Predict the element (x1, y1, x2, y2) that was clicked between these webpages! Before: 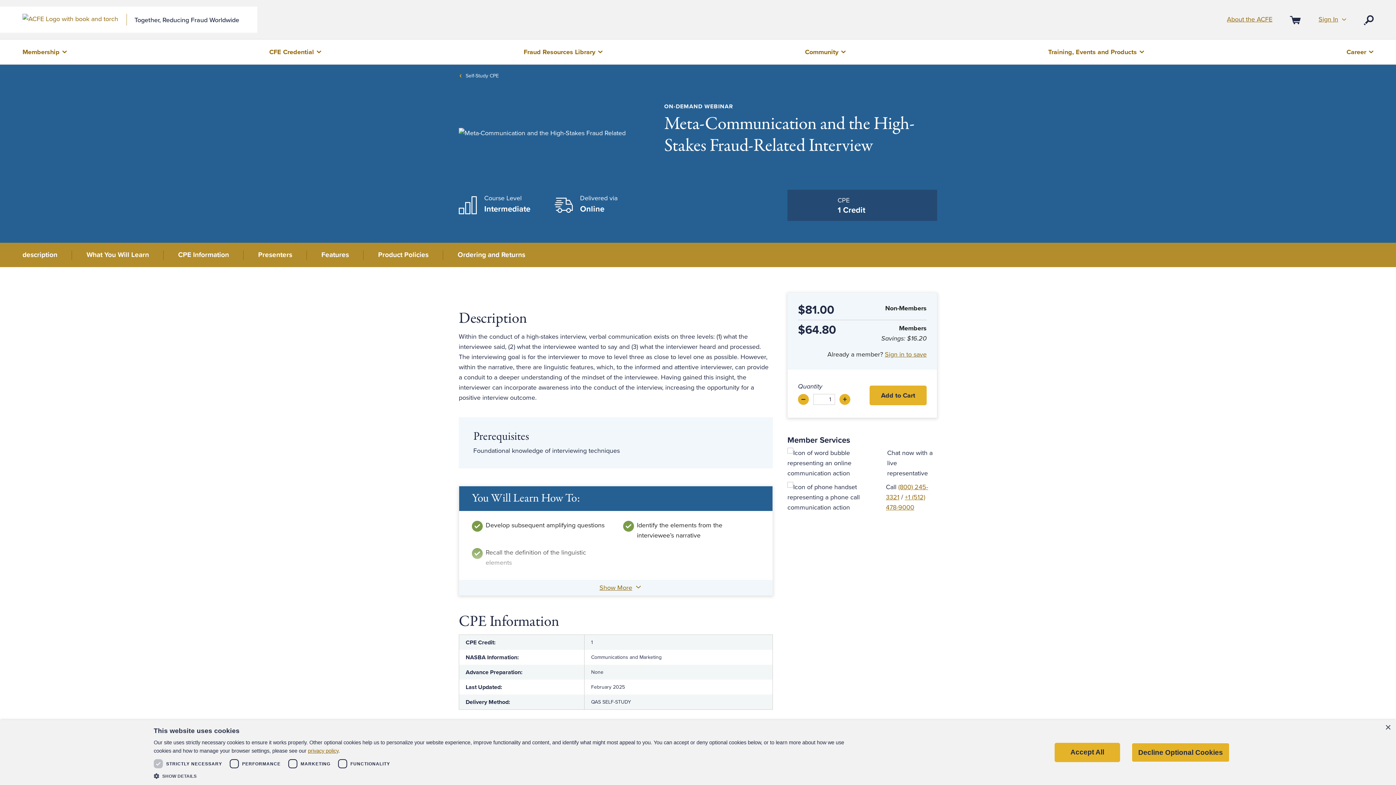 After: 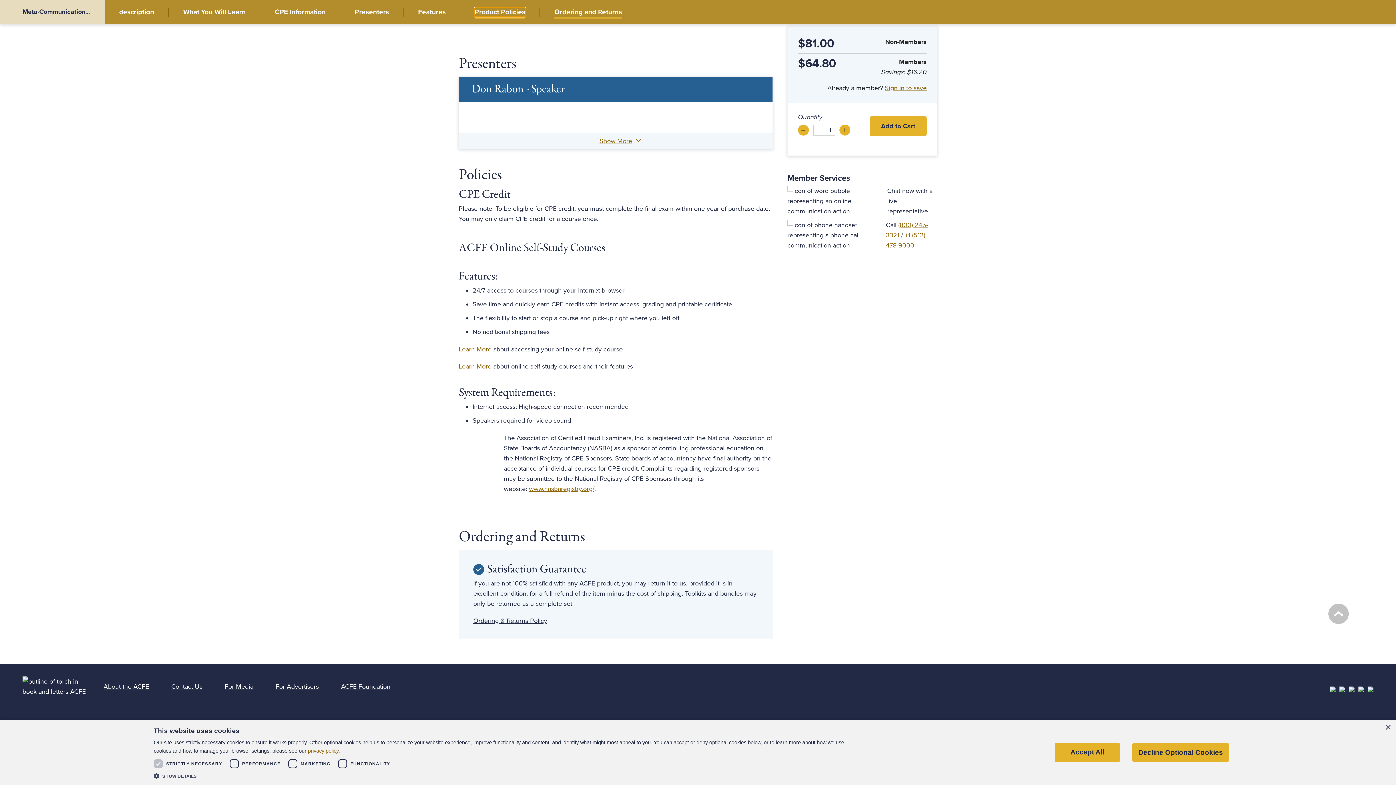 Action: bbox: (378, 250, 428, 259) label: Product Policies